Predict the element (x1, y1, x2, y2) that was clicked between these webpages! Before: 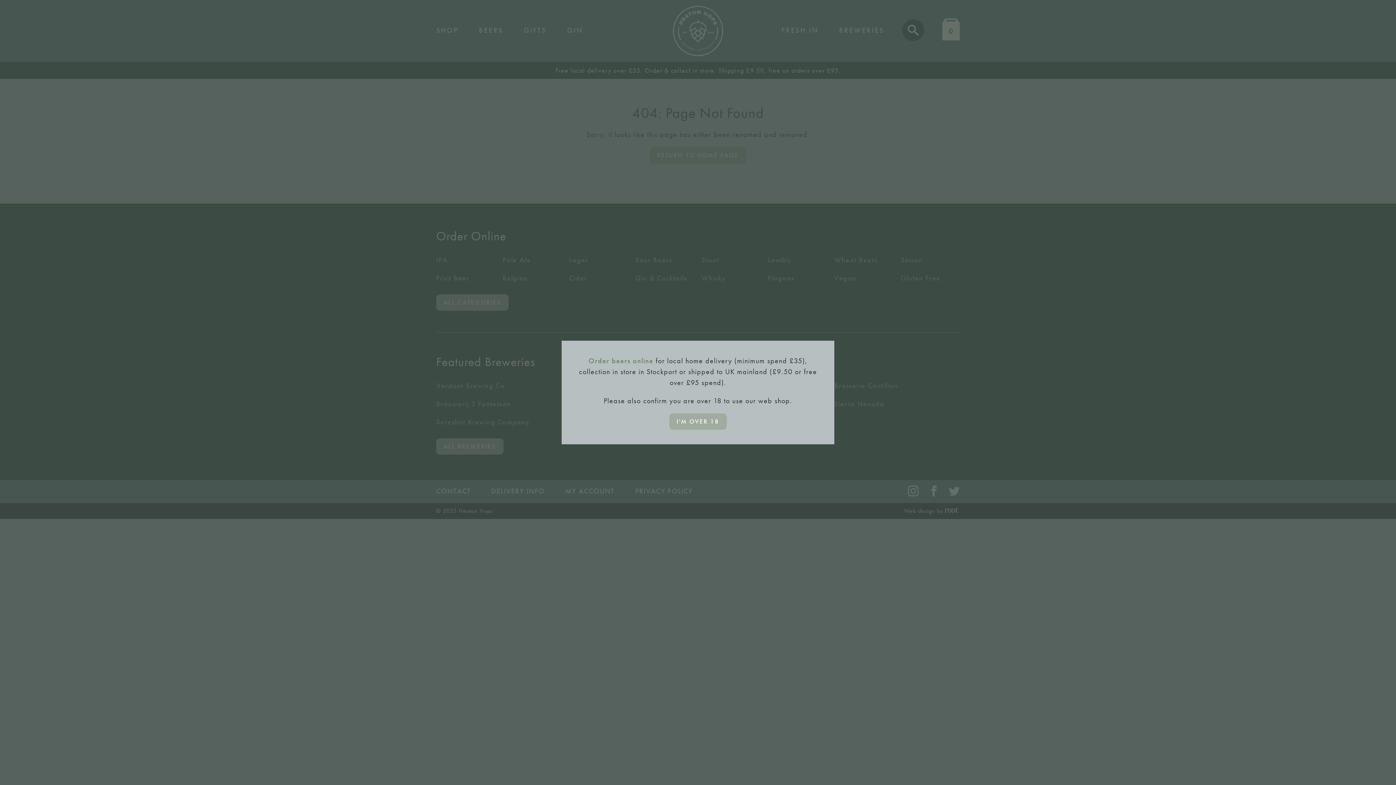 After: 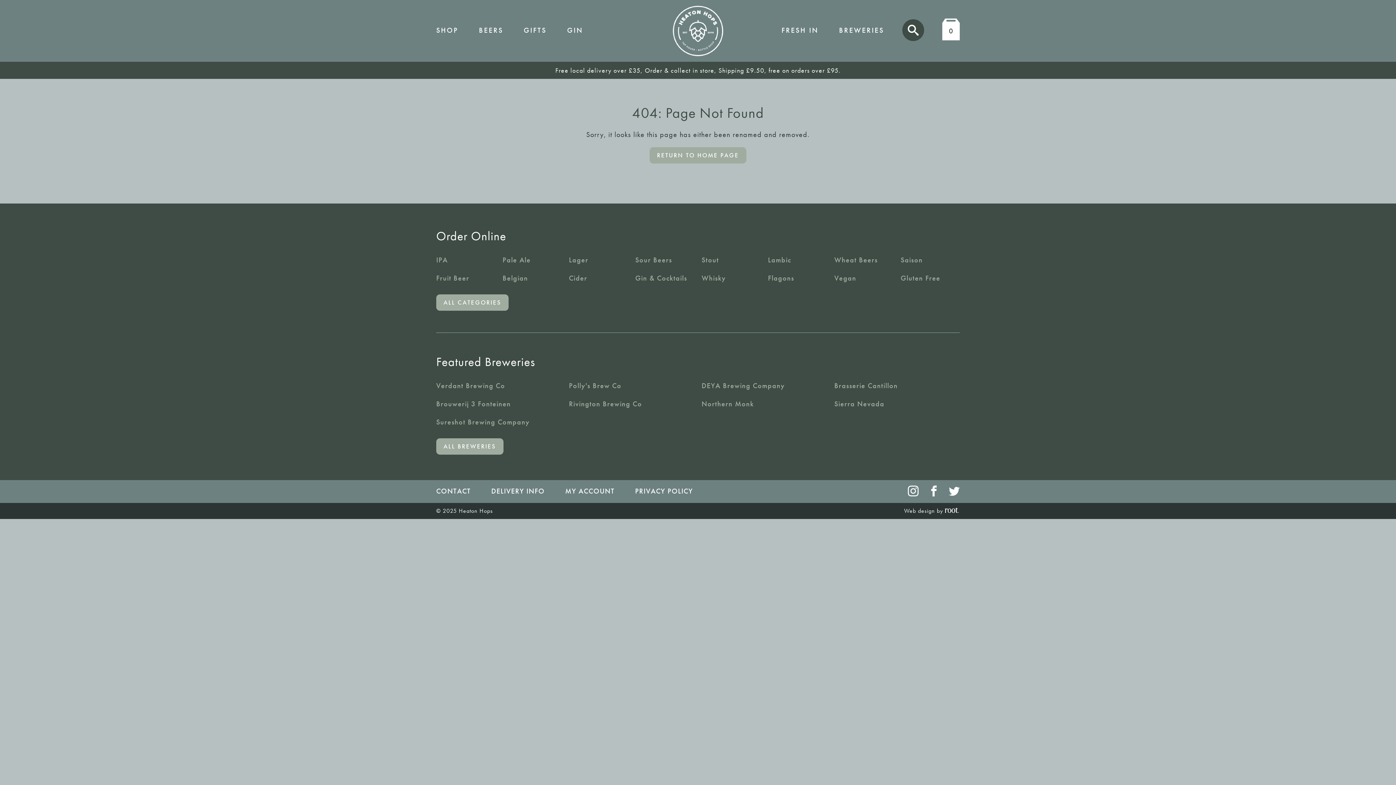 Action: label: I'M OVER 18 bbox: (669, 413, 726, 430)